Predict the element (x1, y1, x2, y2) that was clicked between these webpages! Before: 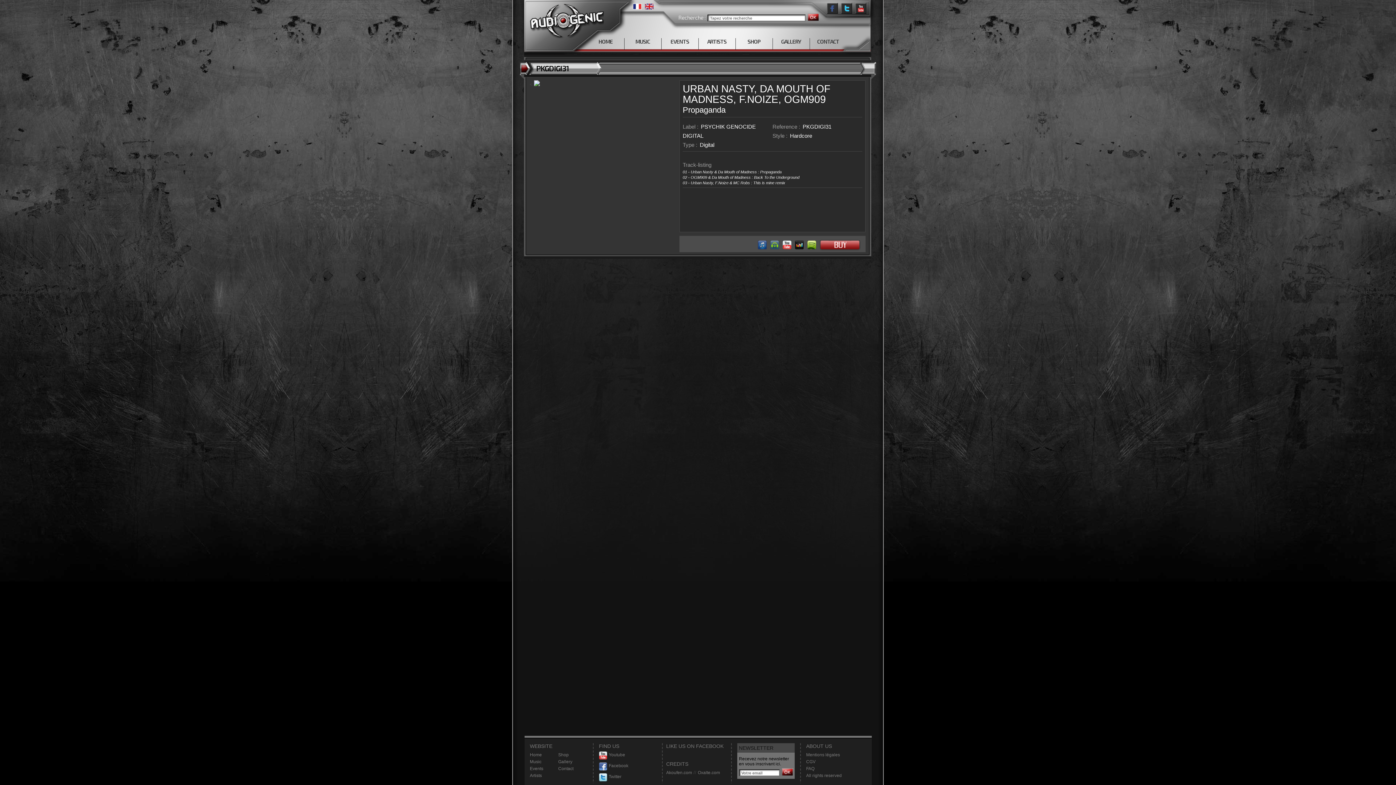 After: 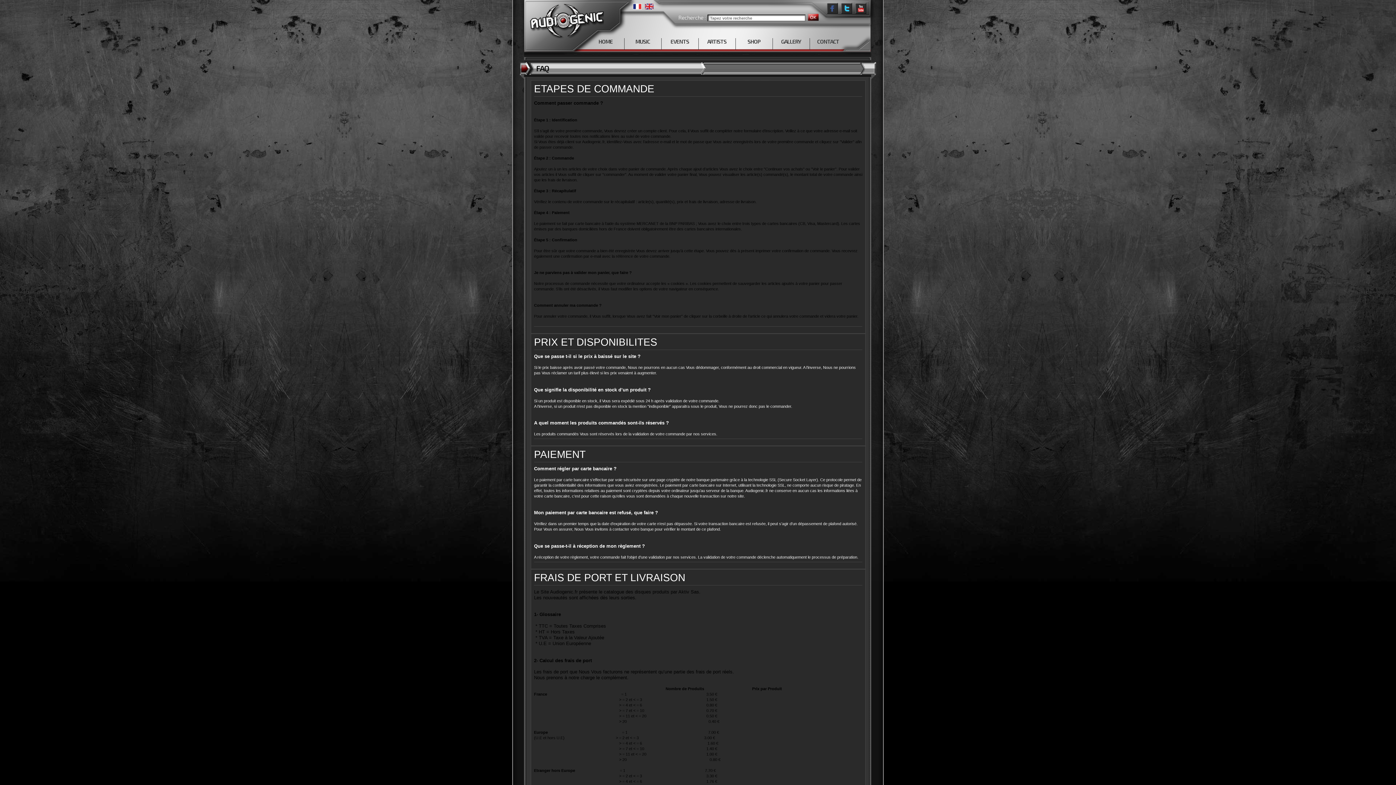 Action: bbox: (806, 766, 814, 771) label: FAQ